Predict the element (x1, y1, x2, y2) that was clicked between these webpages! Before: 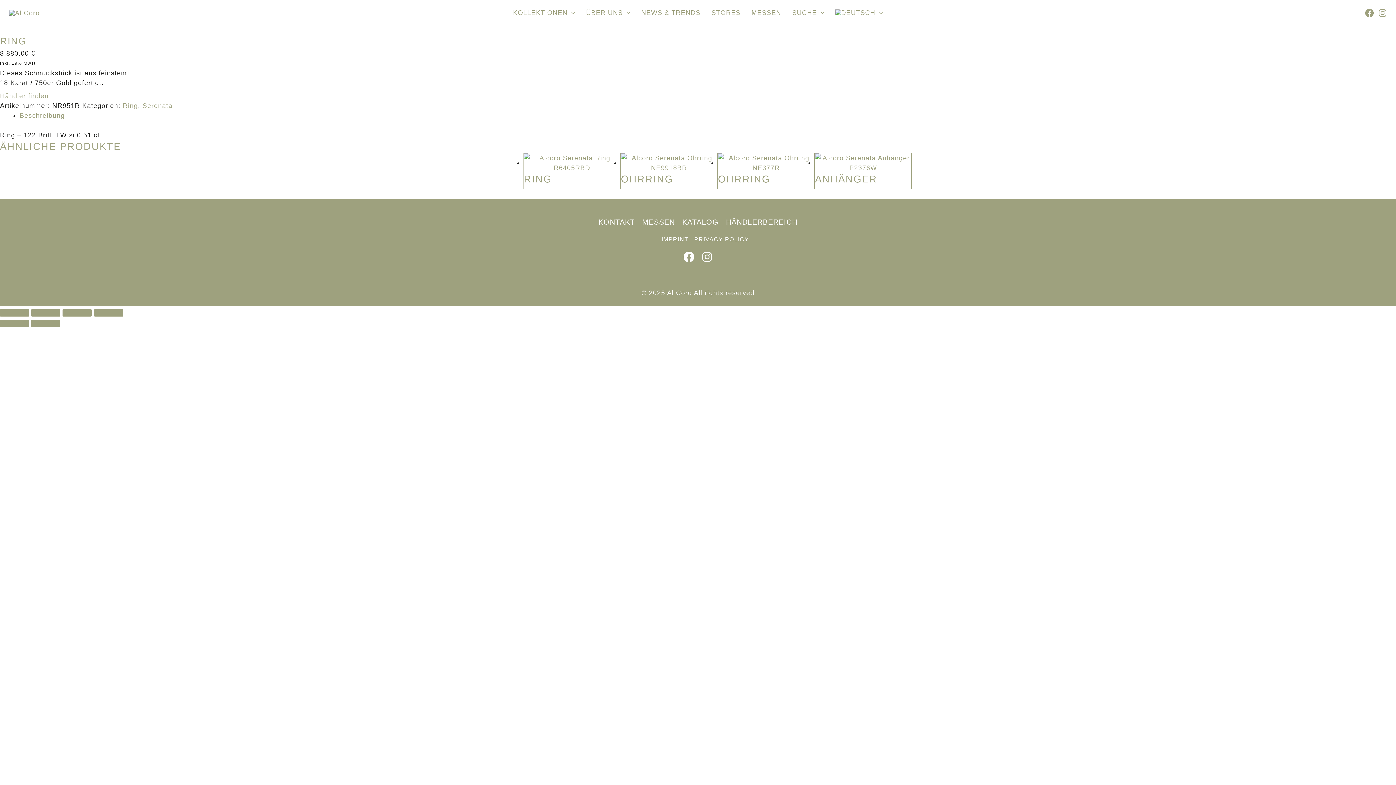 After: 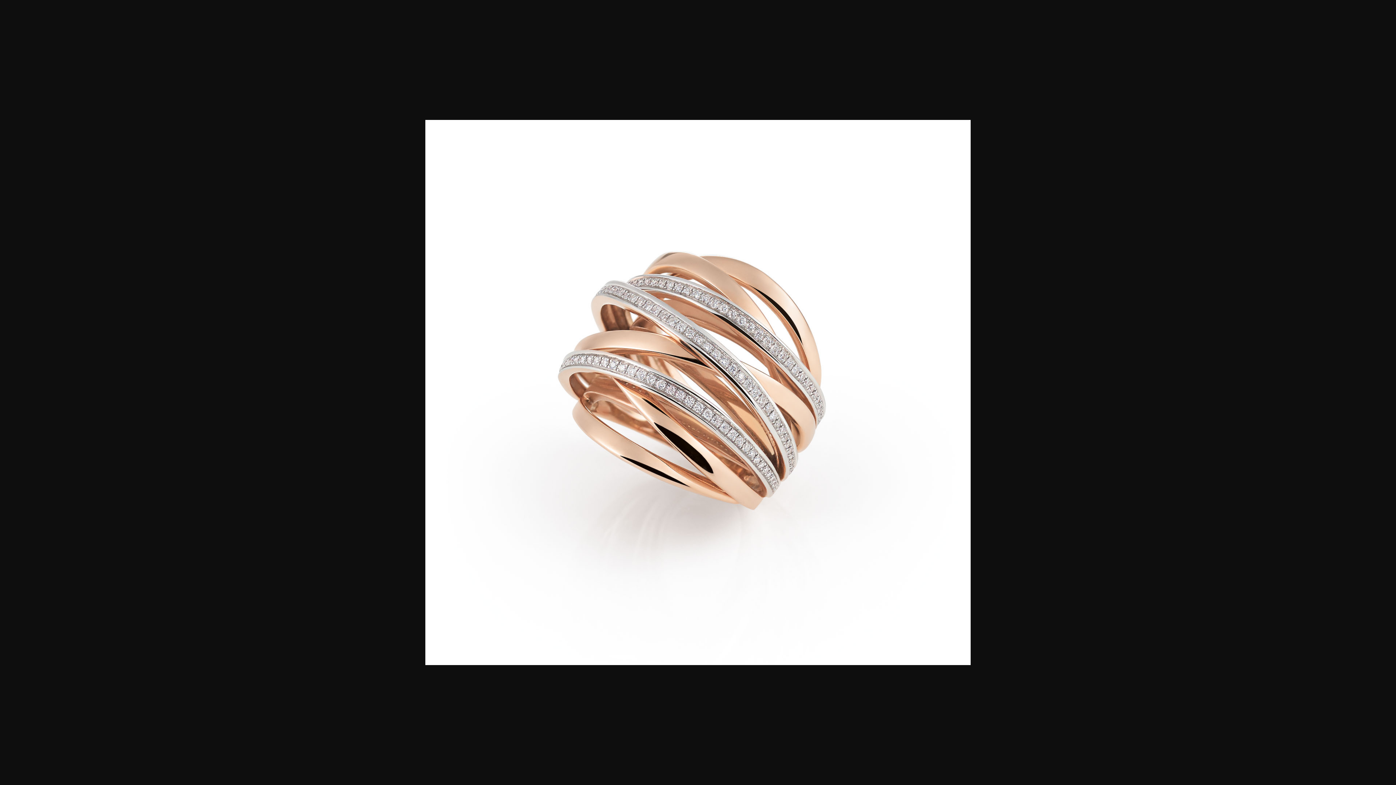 Action: bbox: (0, 26, 106, 33)